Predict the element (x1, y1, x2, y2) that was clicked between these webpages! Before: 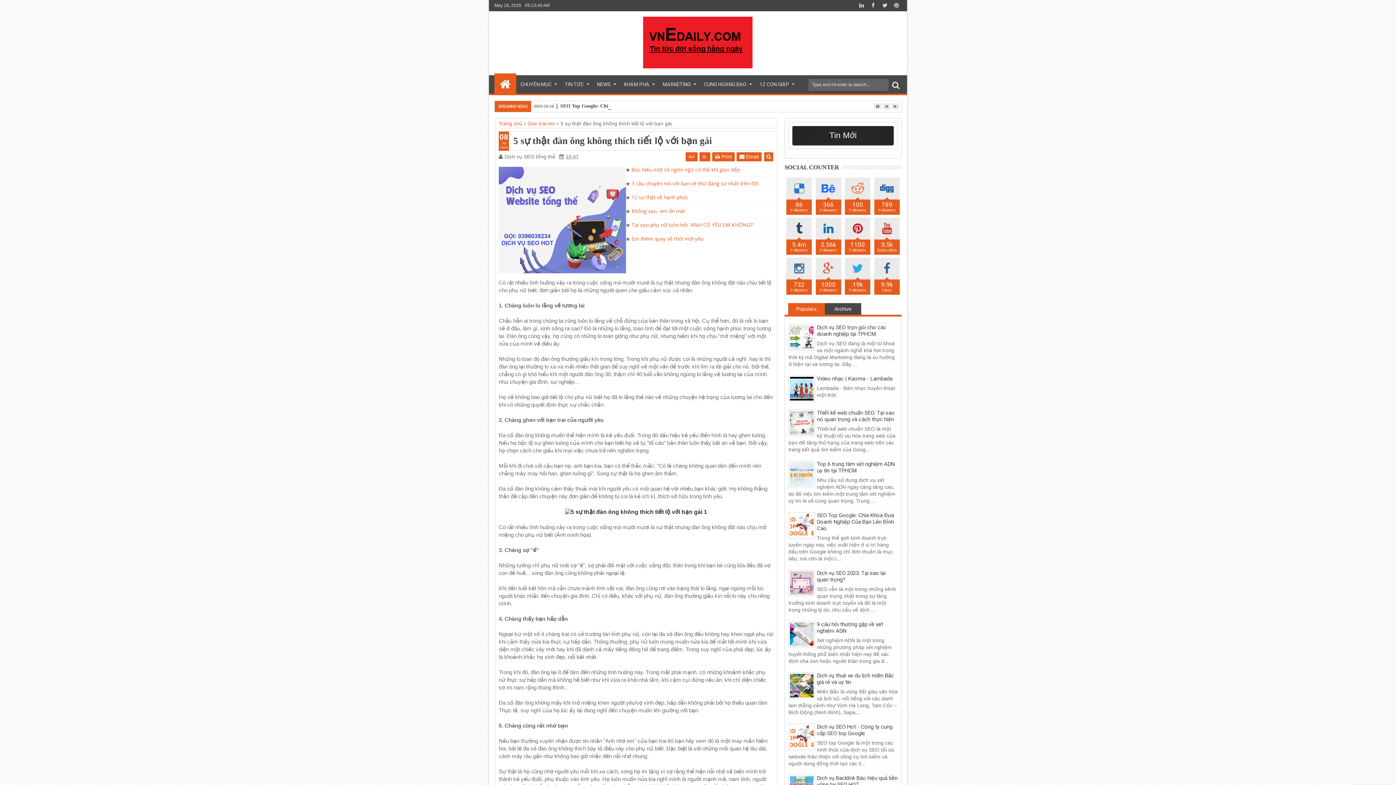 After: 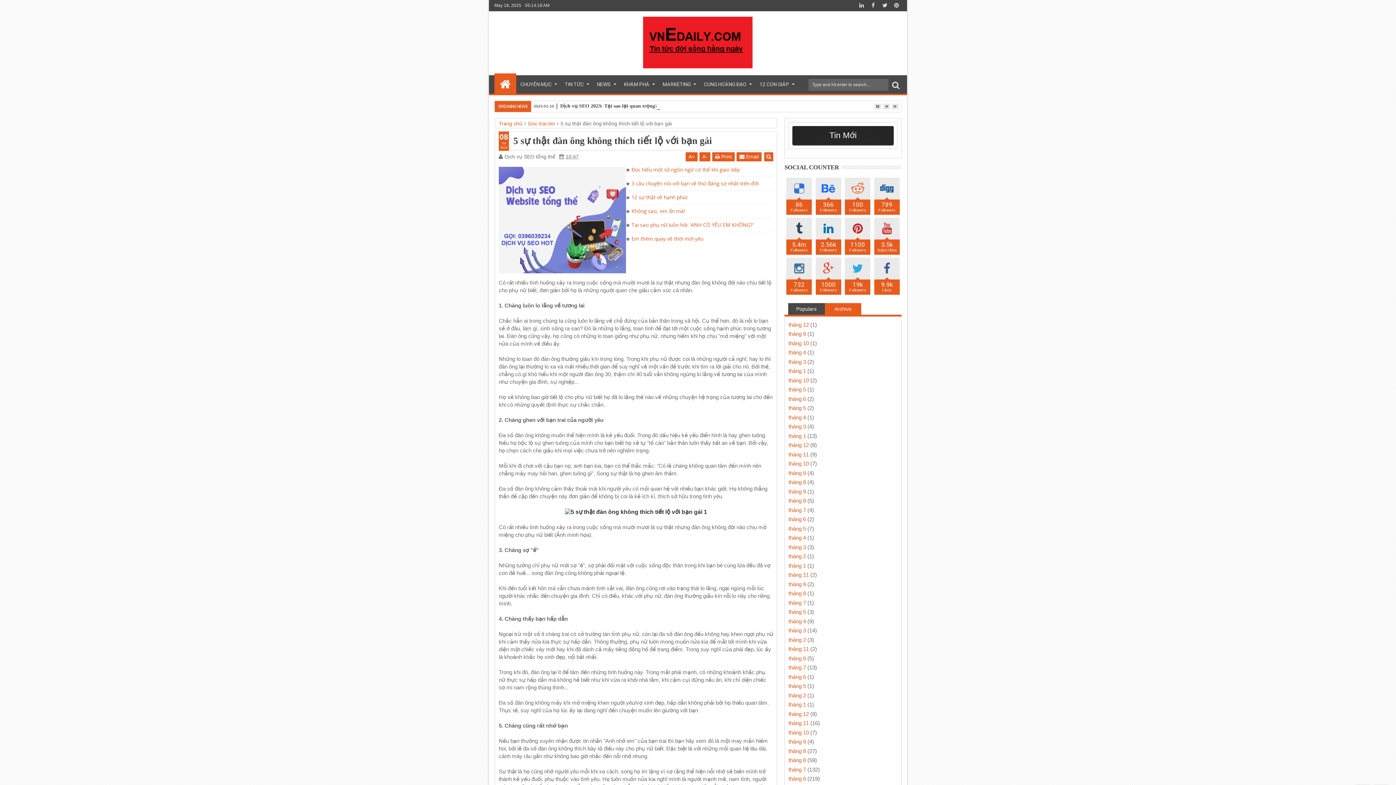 Action: label: Archive bbox: (824, 303, 861, 314)